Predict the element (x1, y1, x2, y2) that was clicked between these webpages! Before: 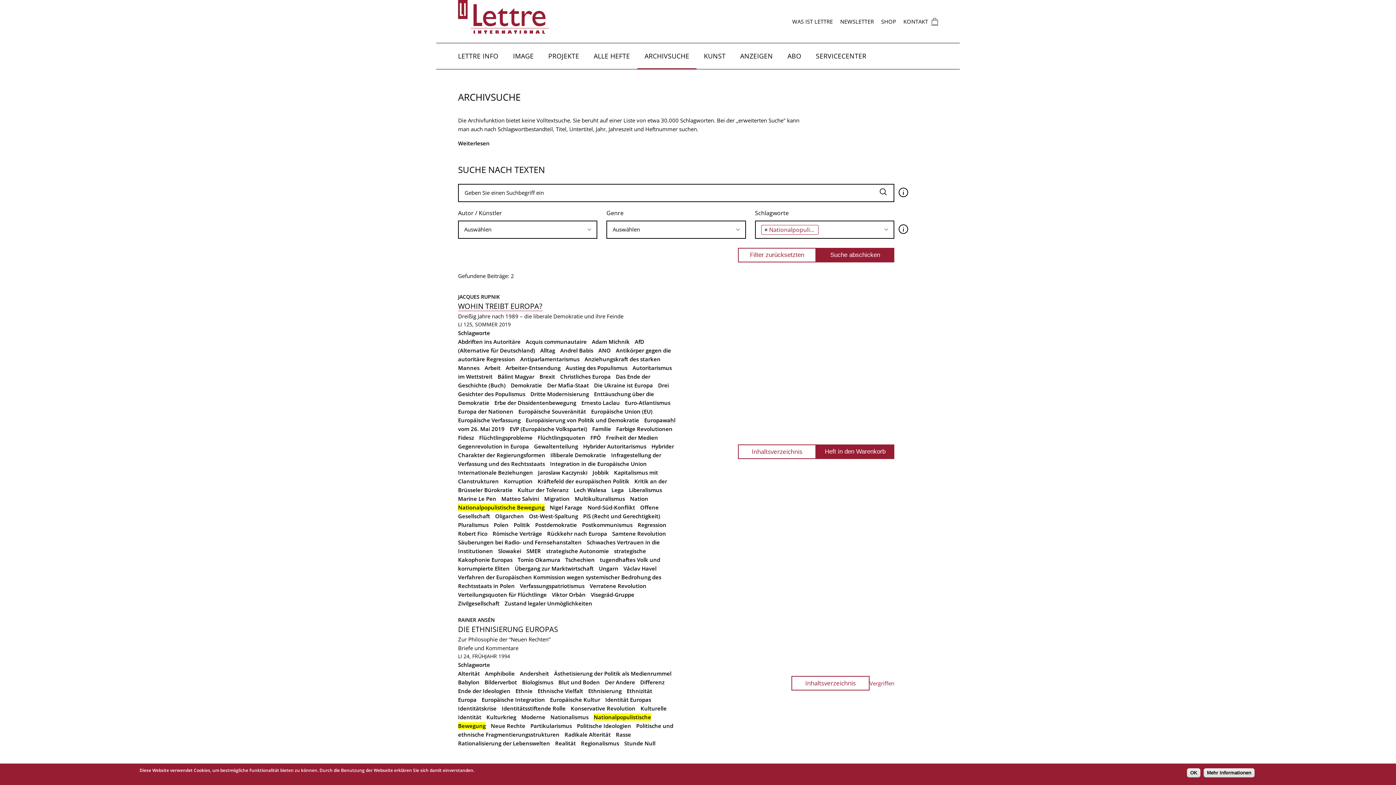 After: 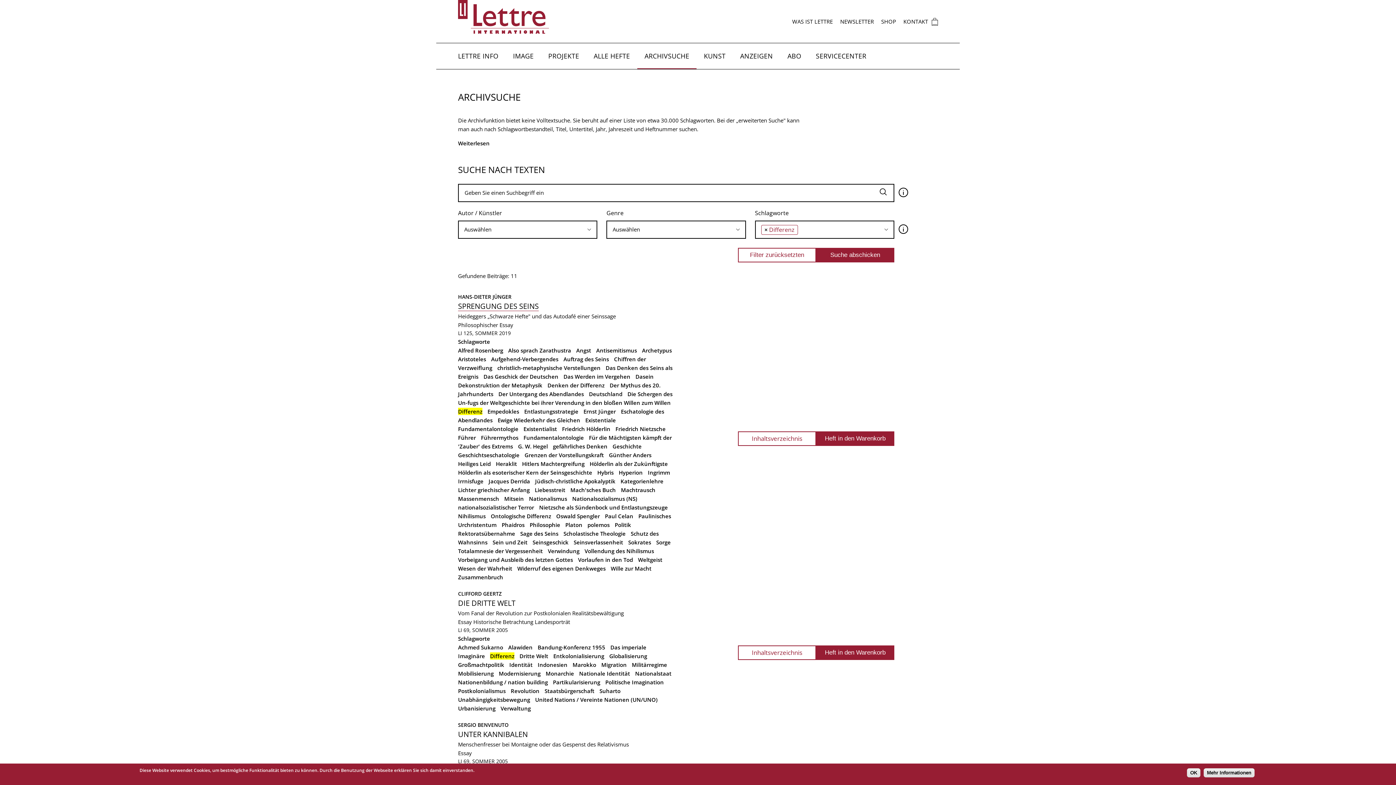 Action: bbox: (640, 678, 664, 686) label: Differenz